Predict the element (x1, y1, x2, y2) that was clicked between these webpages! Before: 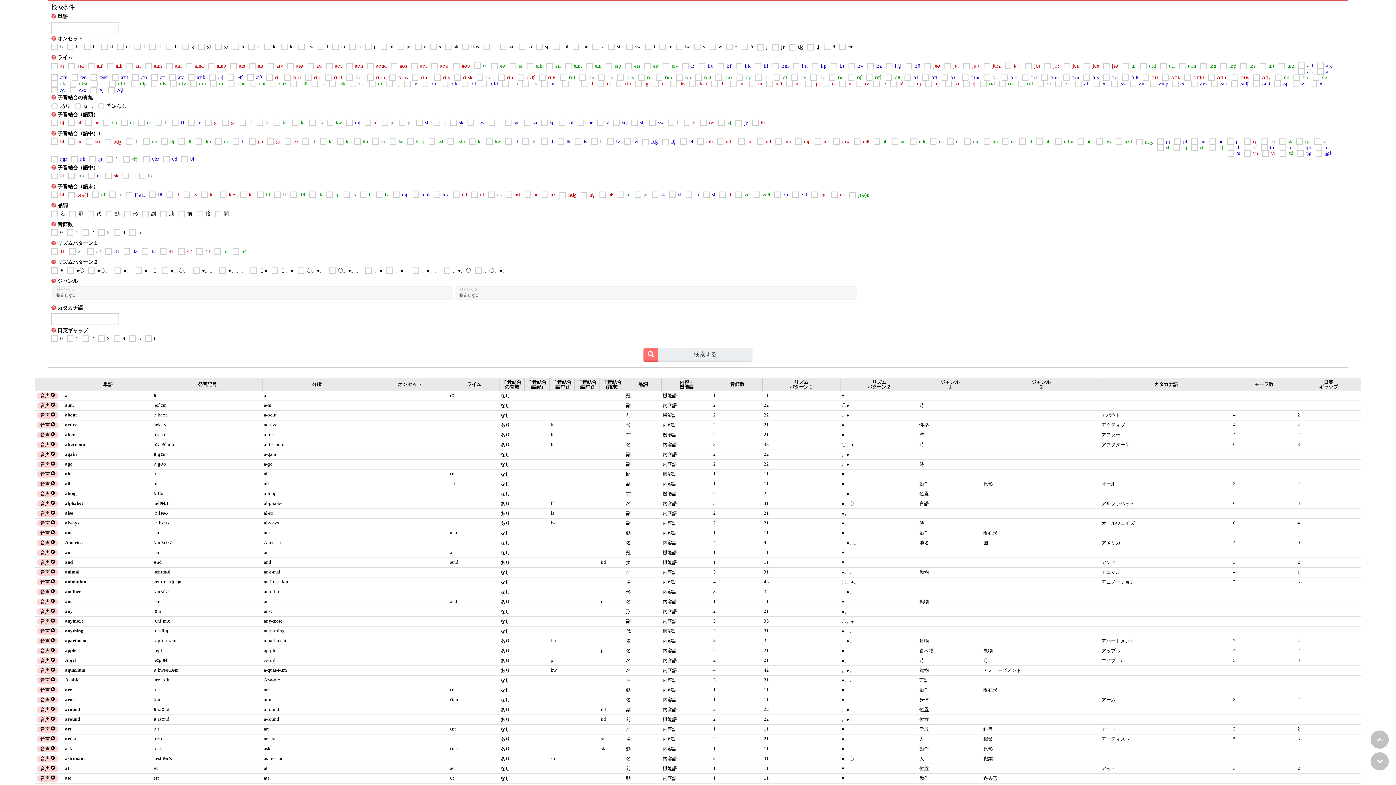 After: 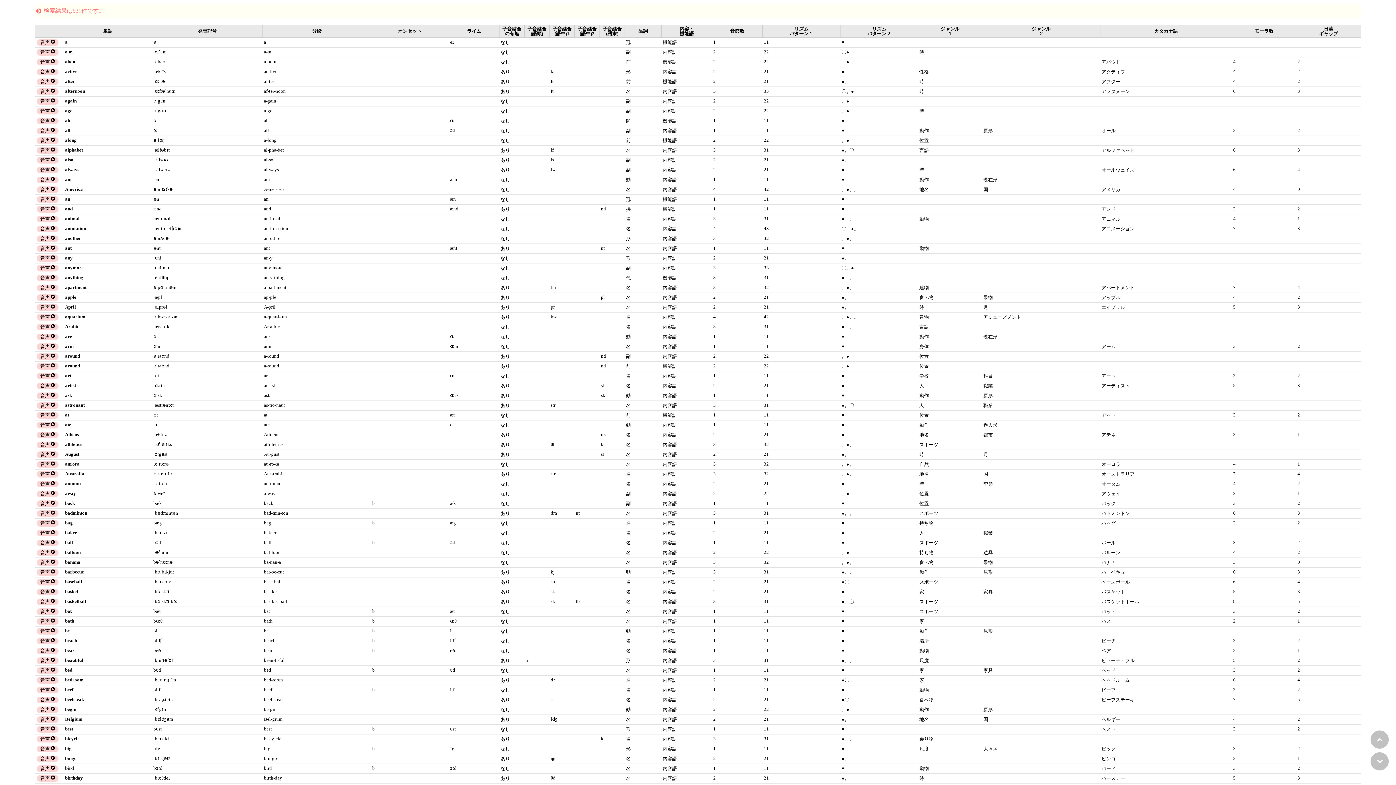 Action: bbox: (643, 347, 752, 360) label: 検索する